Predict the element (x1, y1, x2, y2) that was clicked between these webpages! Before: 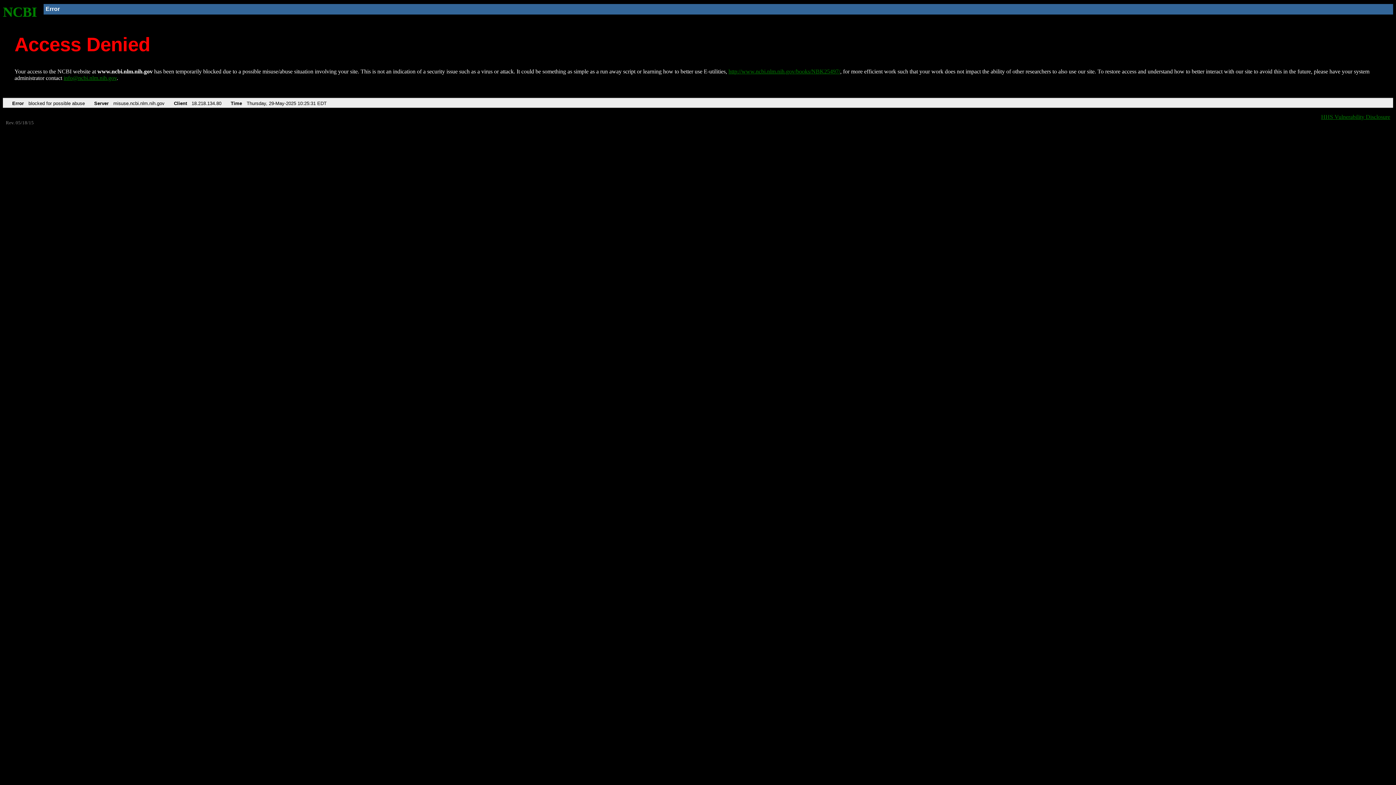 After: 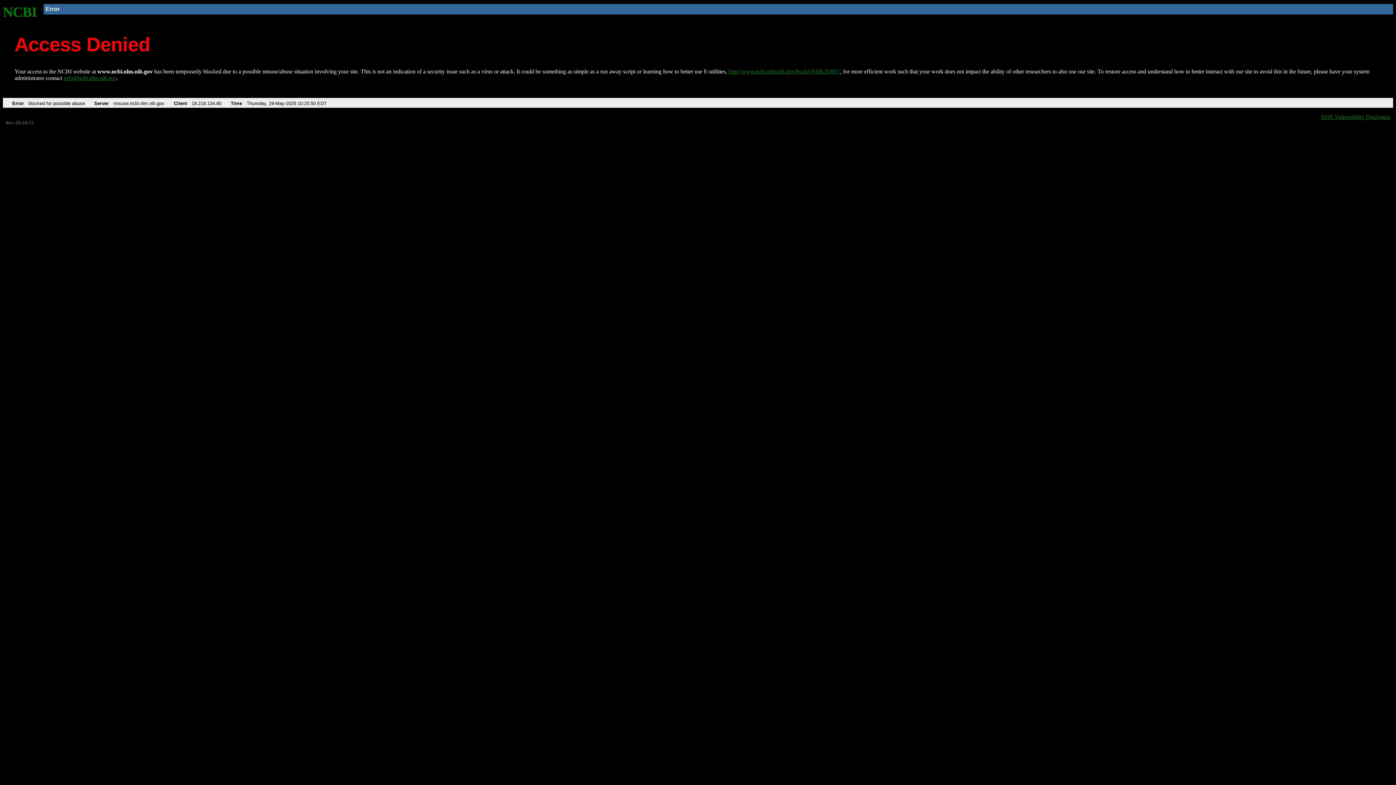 Action: bbox: (2, 4, 37, 19) label: NCBI